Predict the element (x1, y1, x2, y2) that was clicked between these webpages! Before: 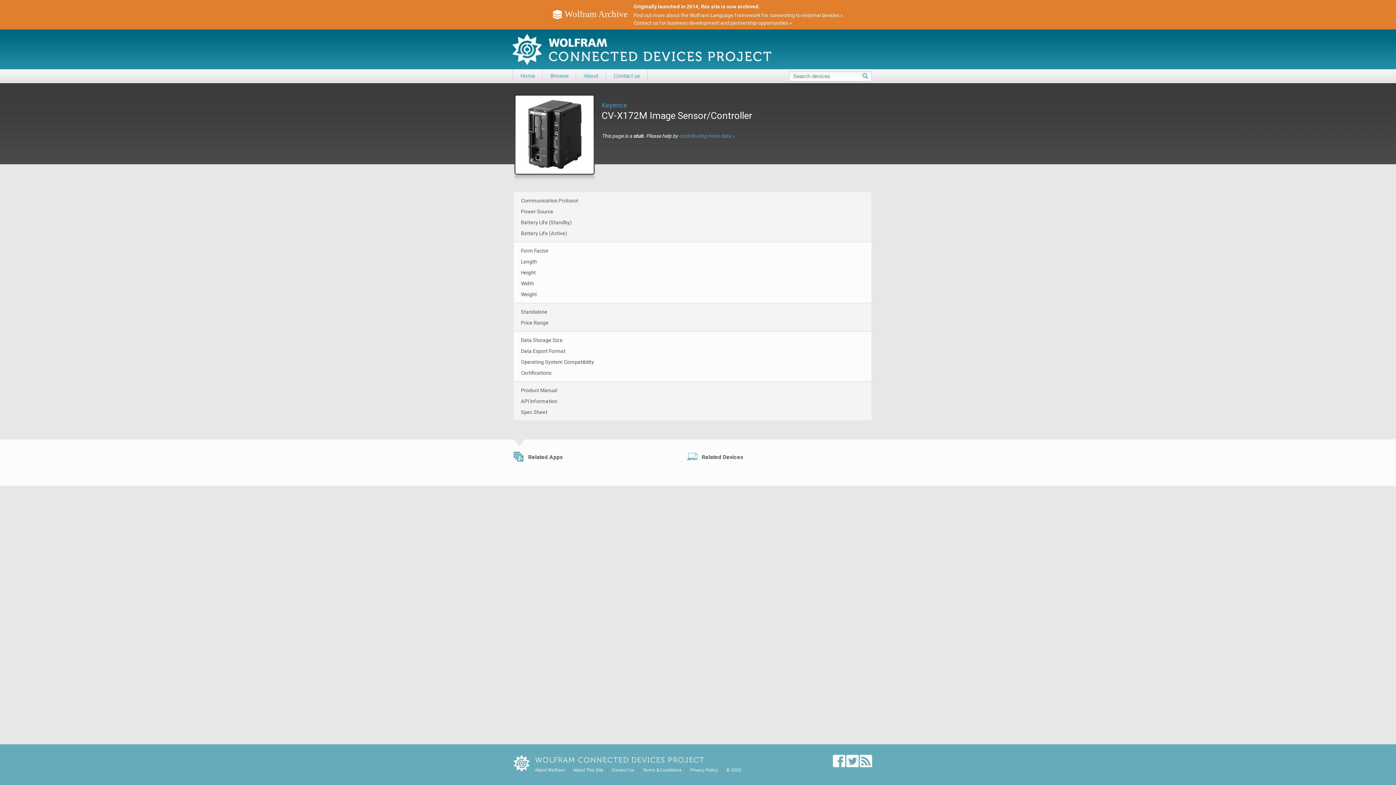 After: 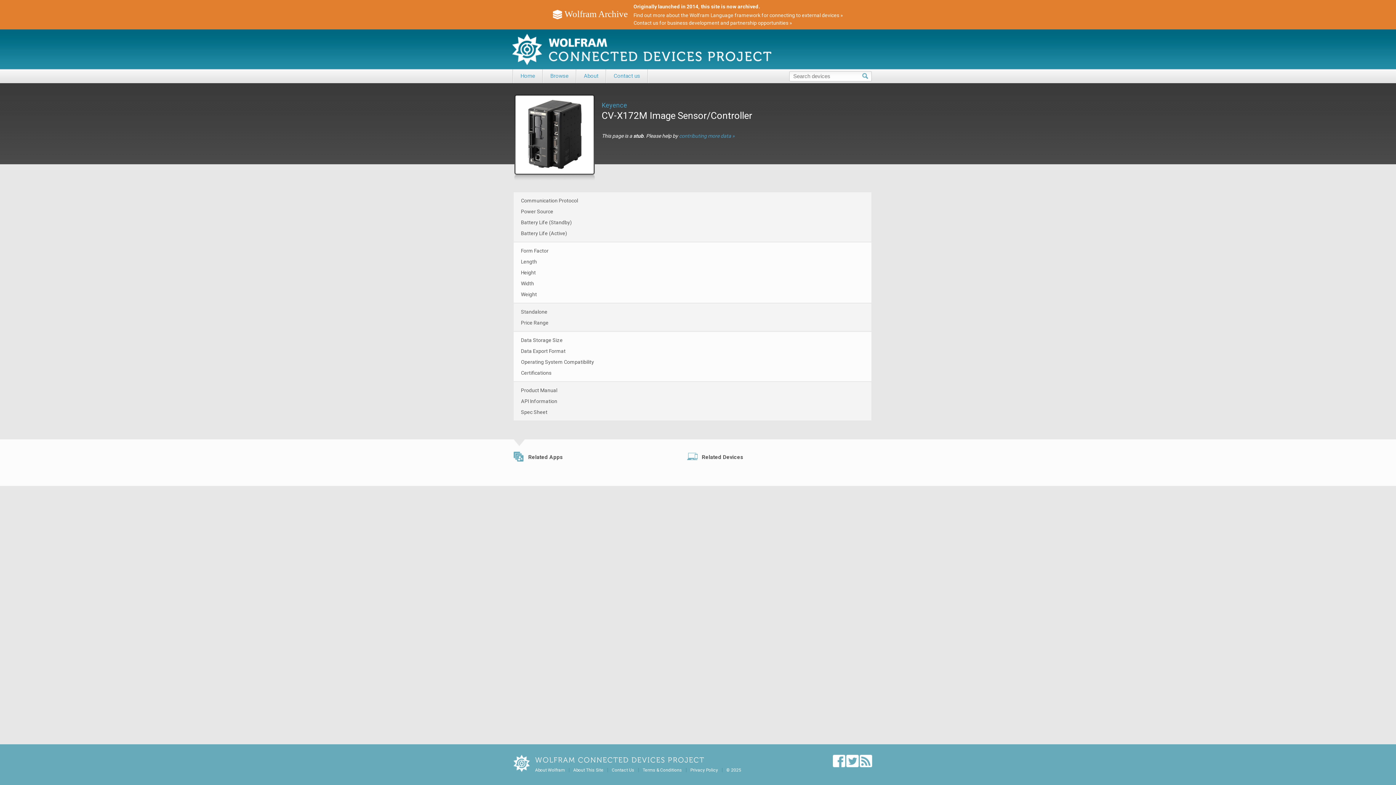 Action: label: Browse bbox: (542, 69, 576, 83)